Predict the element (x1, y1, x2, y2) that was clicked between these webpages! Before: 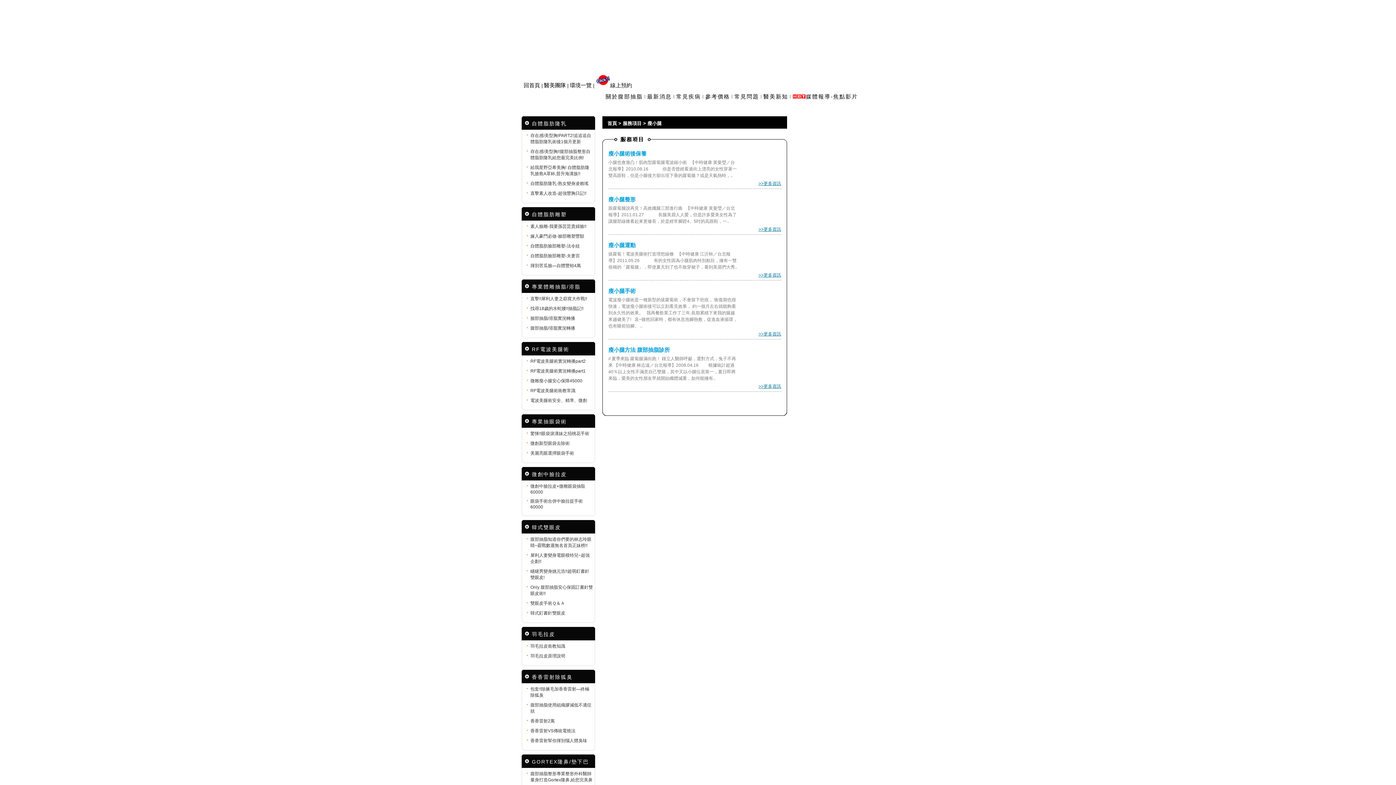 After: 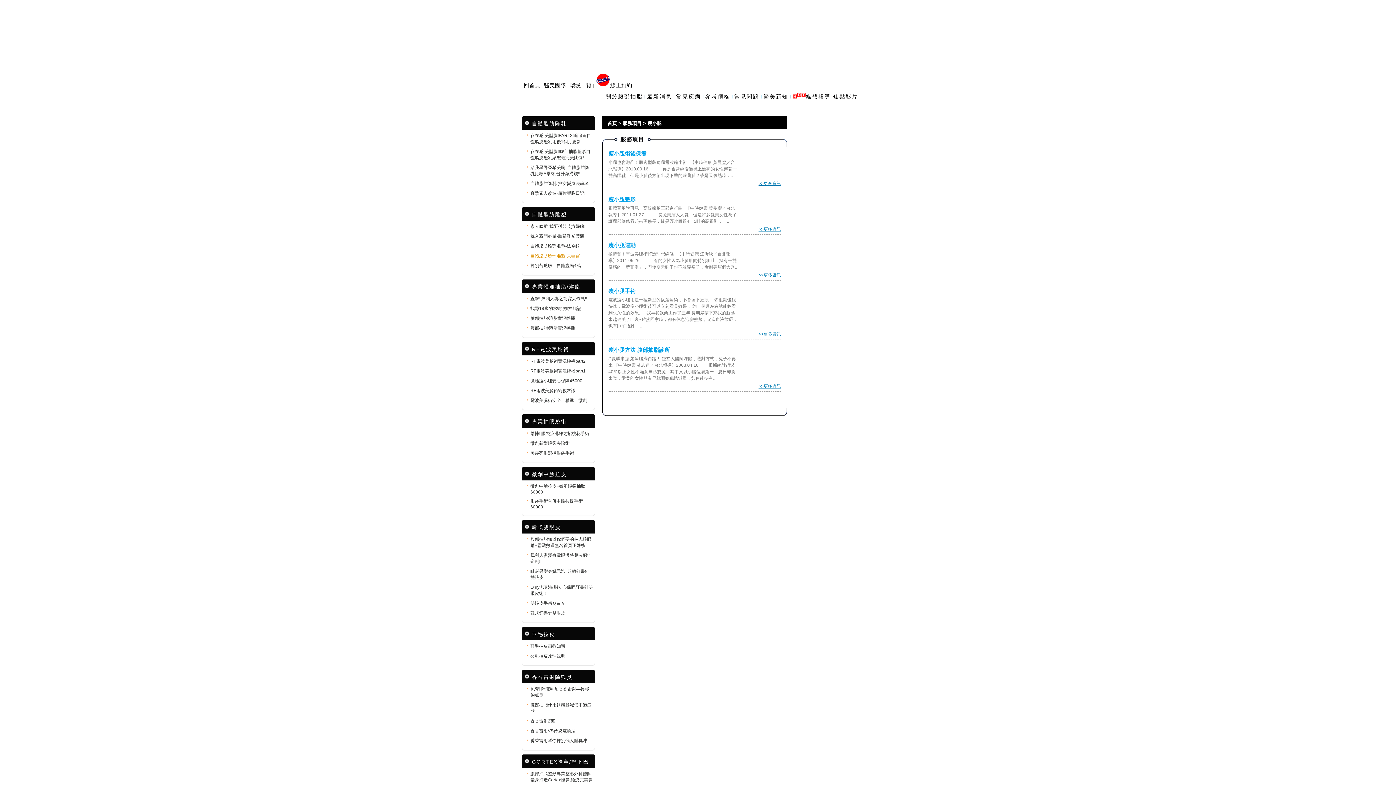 Action: label: 自體脂肪臉部雕塑-夫妻宮 bbox: (530, 253, 580, 258)